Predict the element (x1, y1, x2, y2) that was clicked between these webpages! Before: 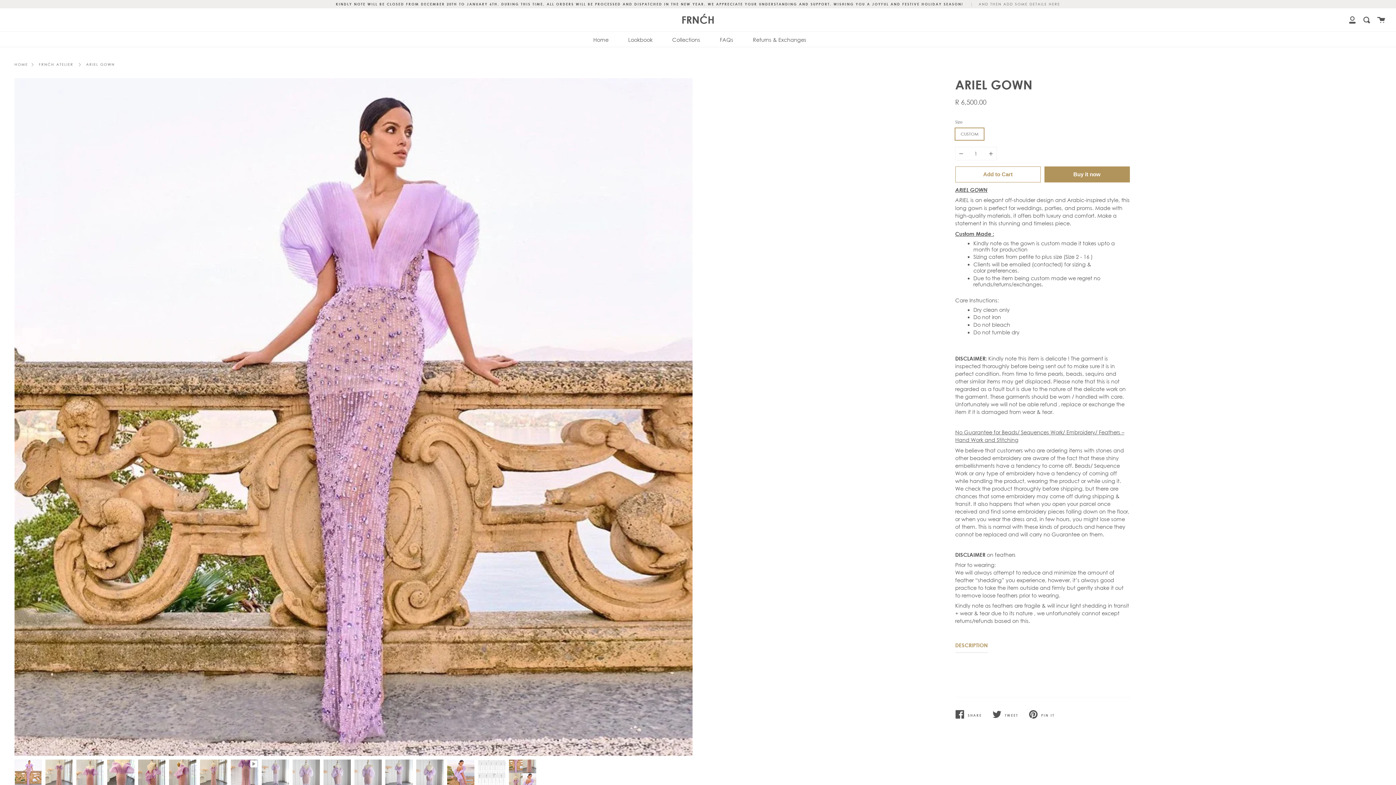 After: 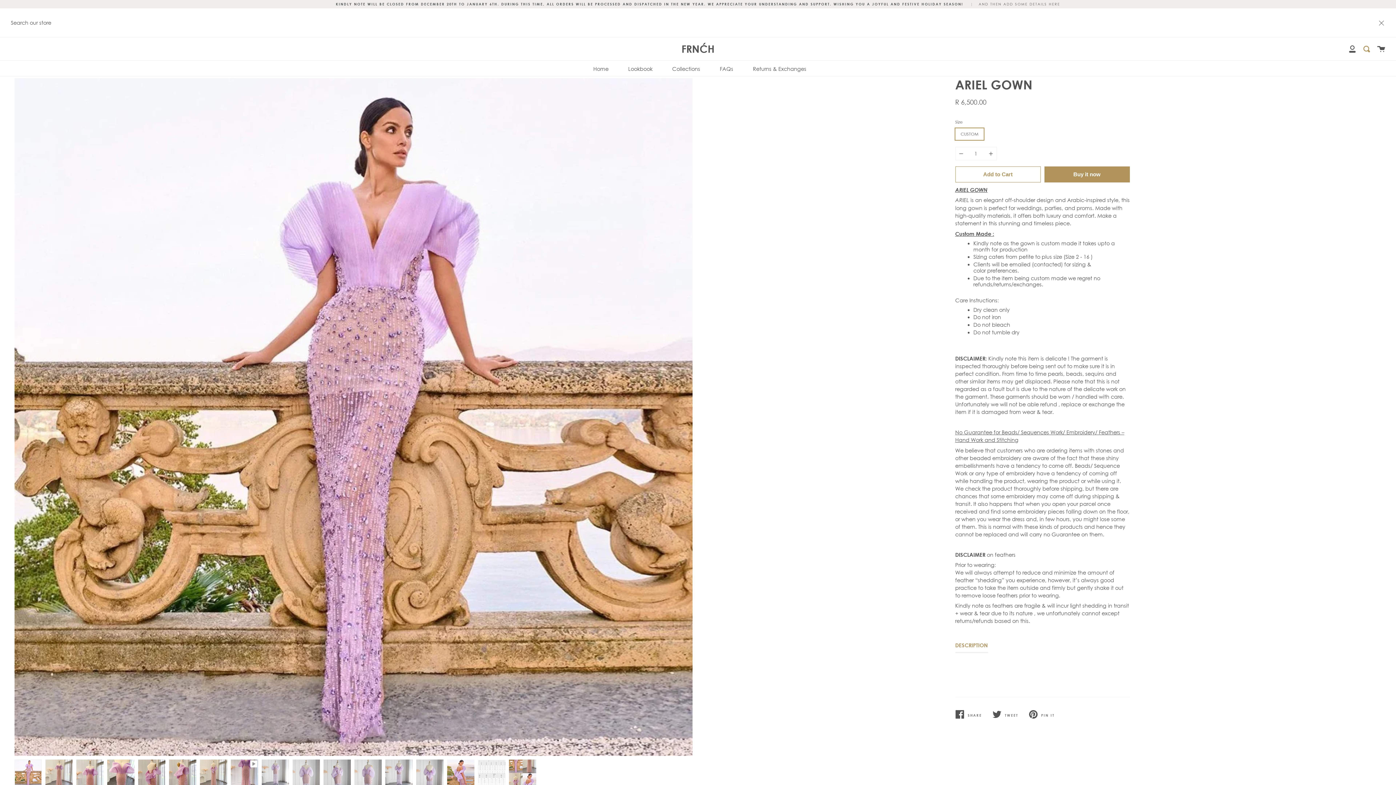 Action: bbox: (1363, 8, 1370, 31) label: Search